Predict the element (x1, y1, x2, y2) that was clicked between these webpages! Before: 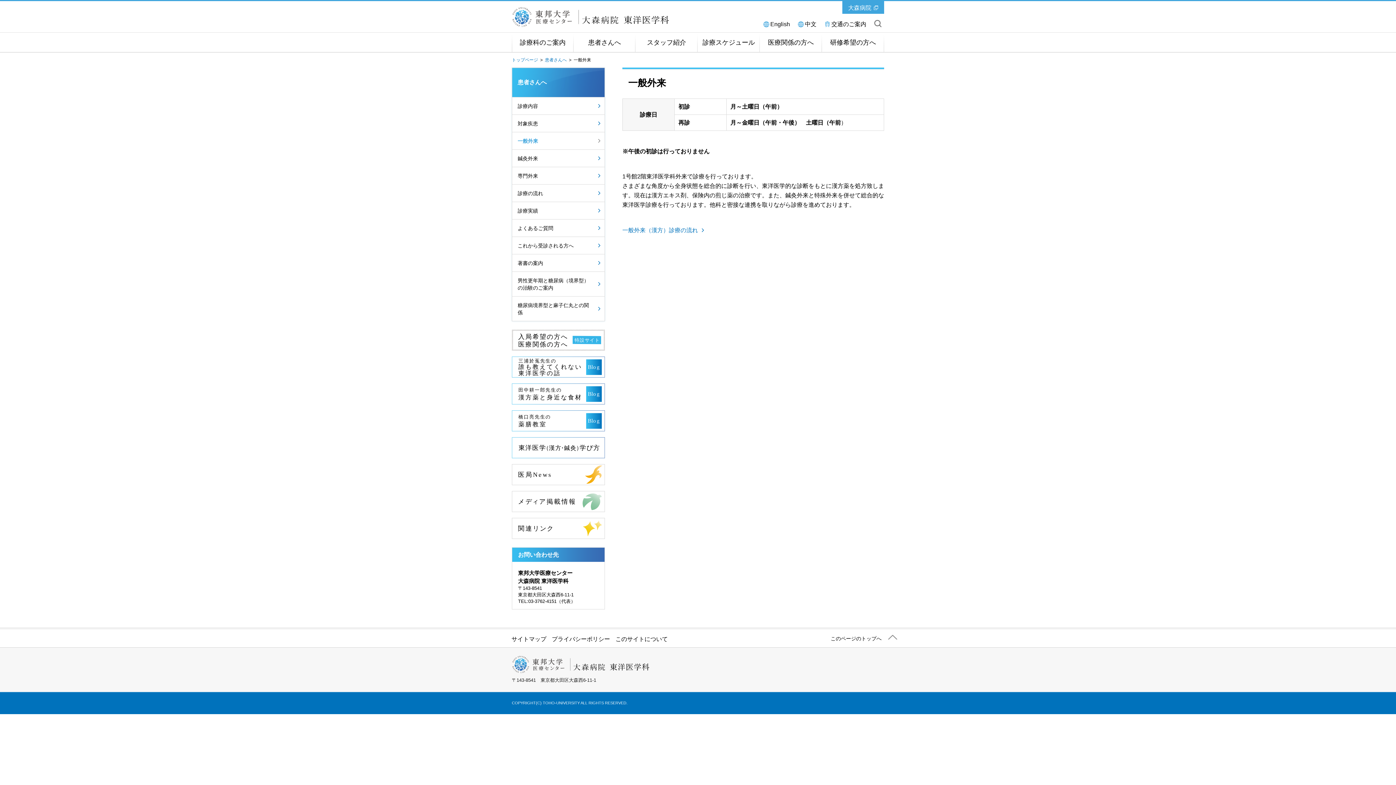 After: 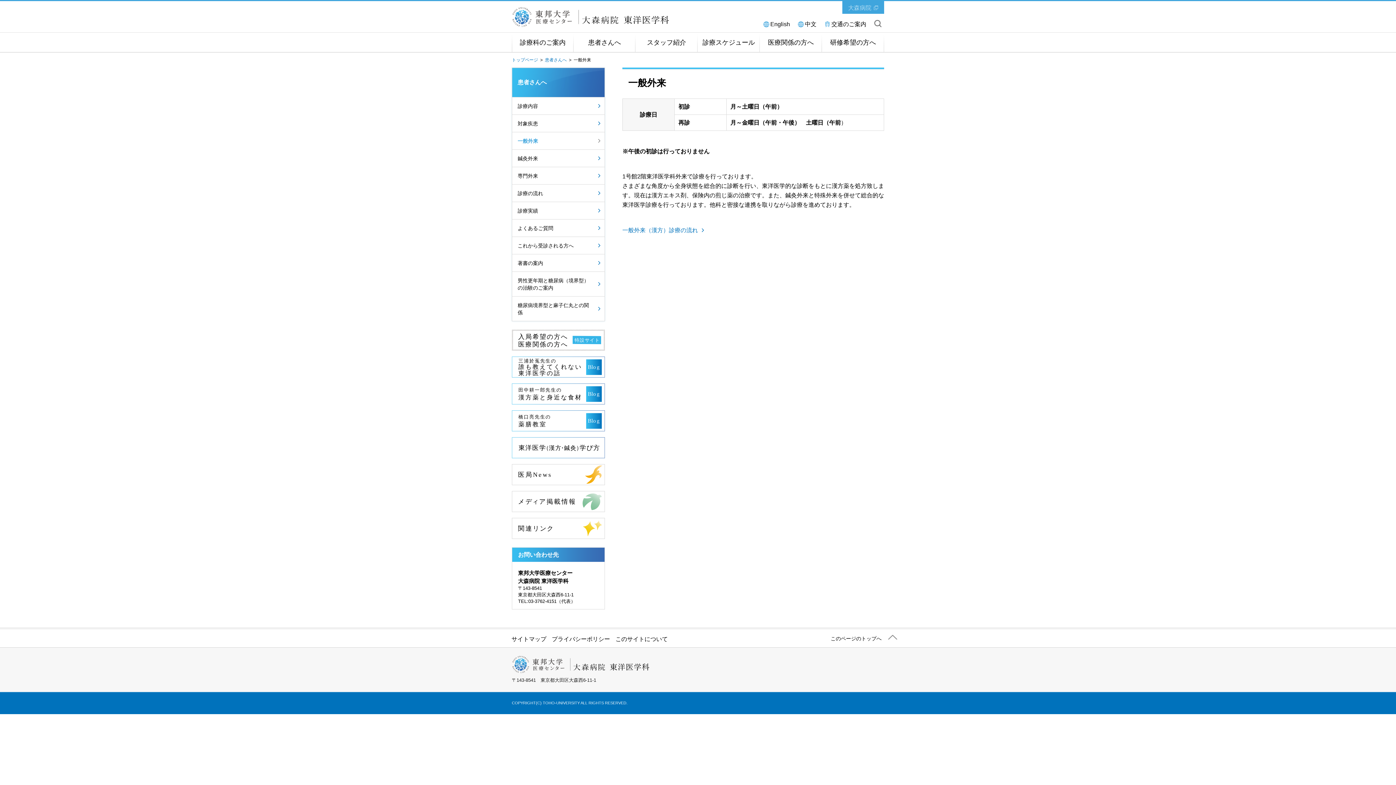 Action: label: 大森病院 bbox: (846, 3, 878, 12)